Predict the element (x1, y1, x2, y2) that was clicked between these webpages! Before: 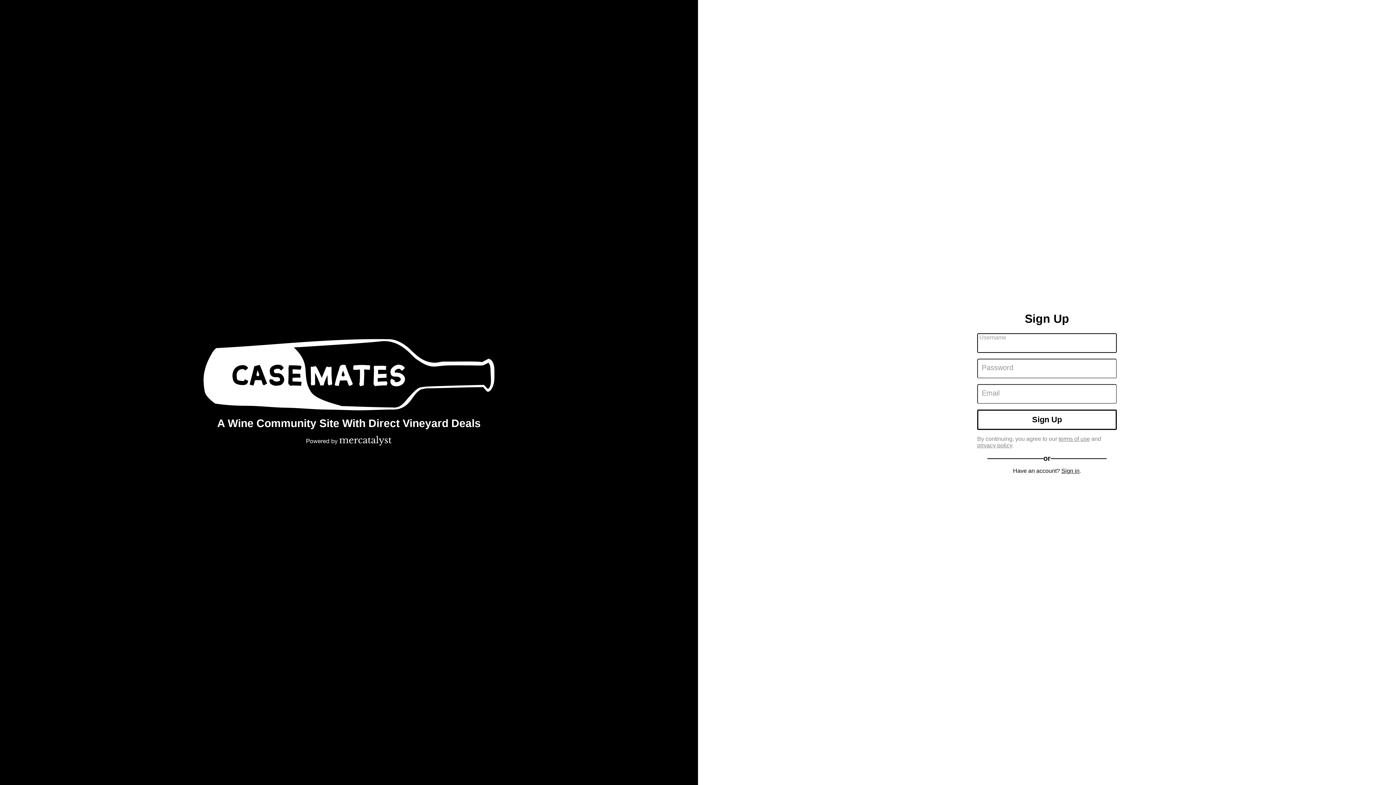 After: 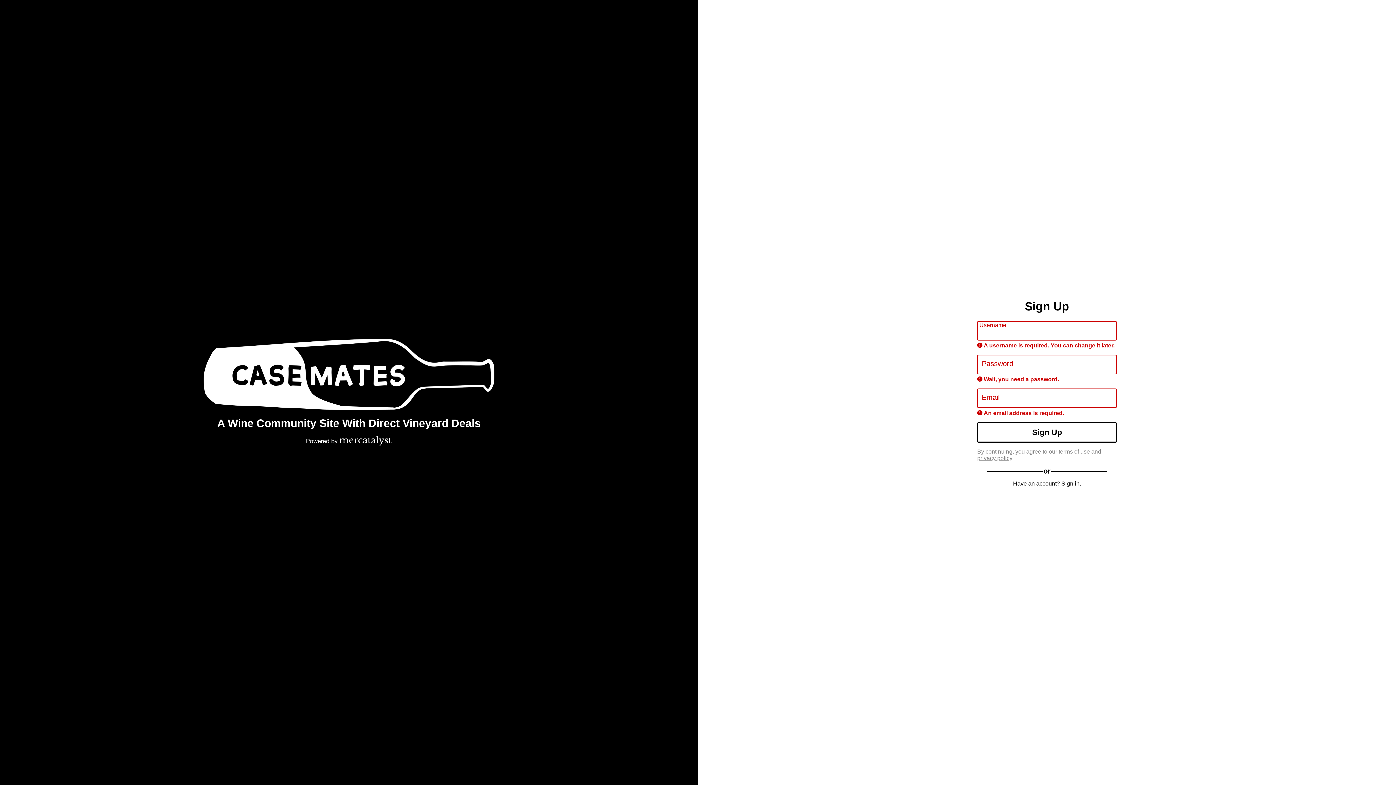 Action: bbox: (977, 409, 1117, 430) label: Sign Up